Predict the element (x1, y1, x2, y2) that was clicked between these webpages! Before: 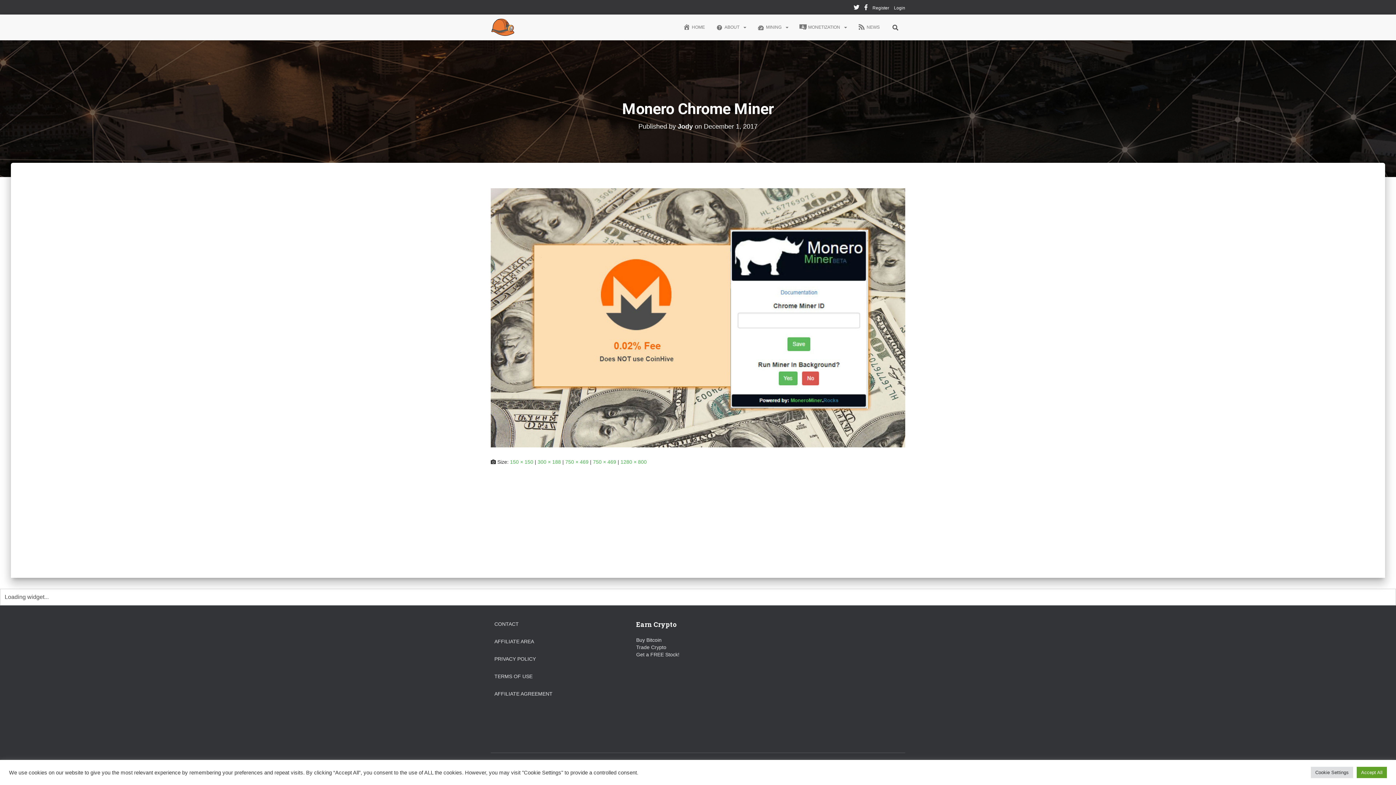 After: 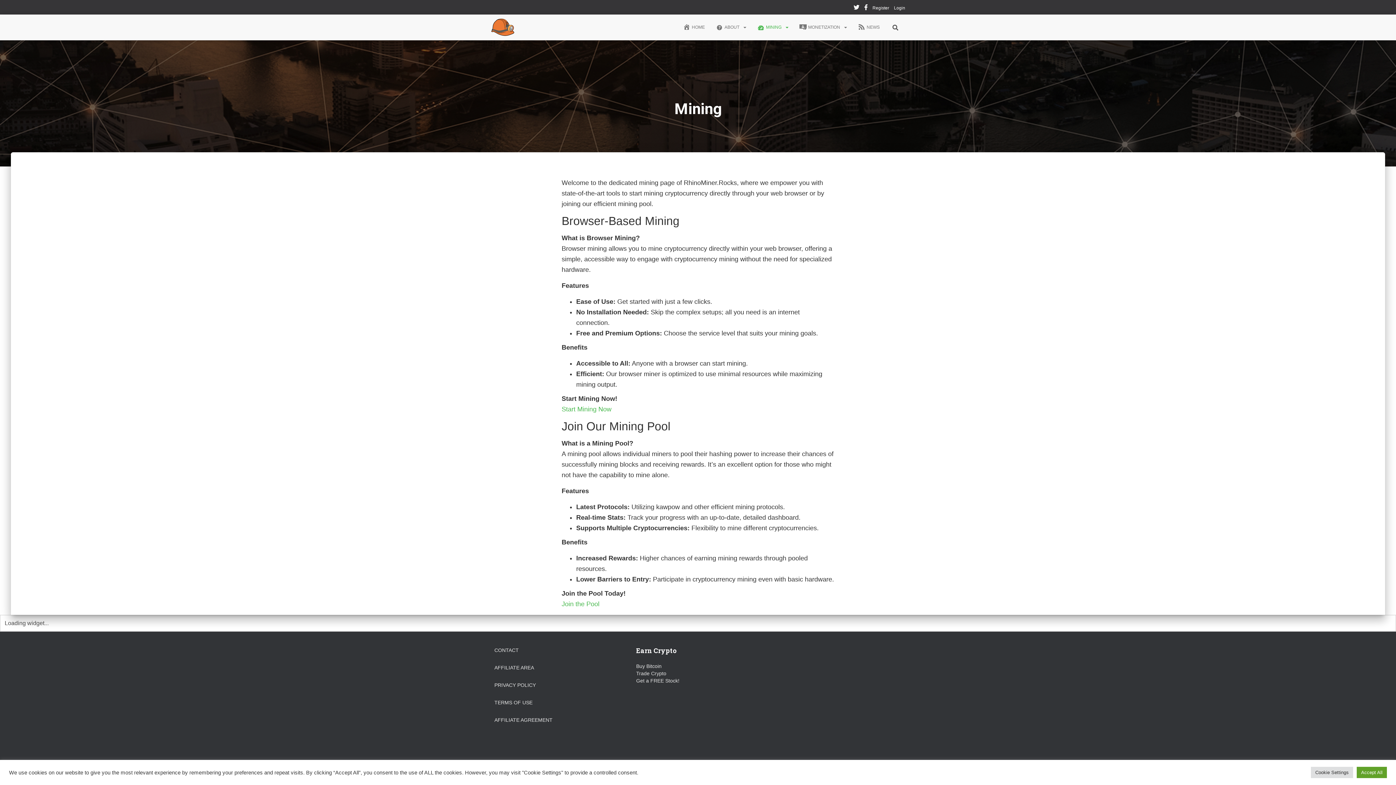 Action: bbox: (752, 18, 794, 36) label: MINING 